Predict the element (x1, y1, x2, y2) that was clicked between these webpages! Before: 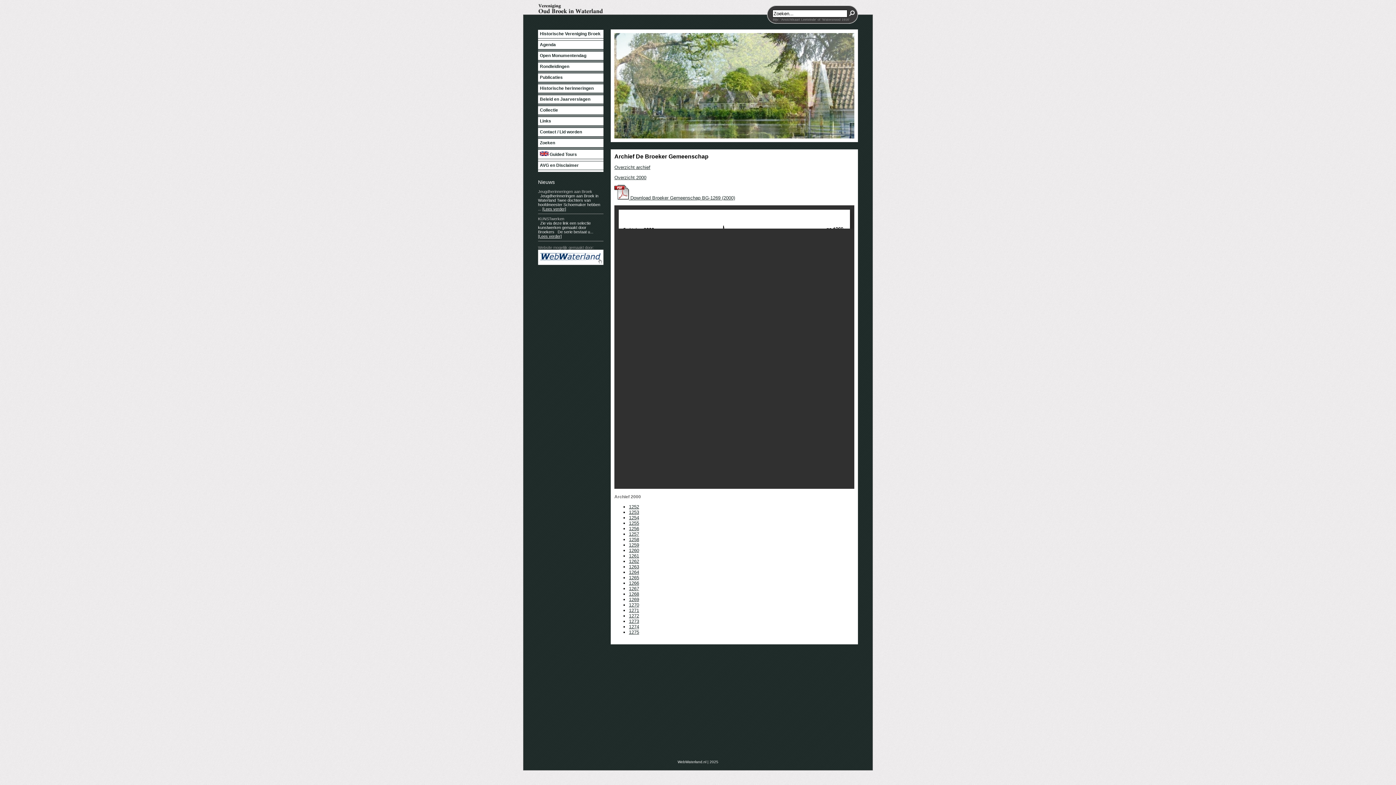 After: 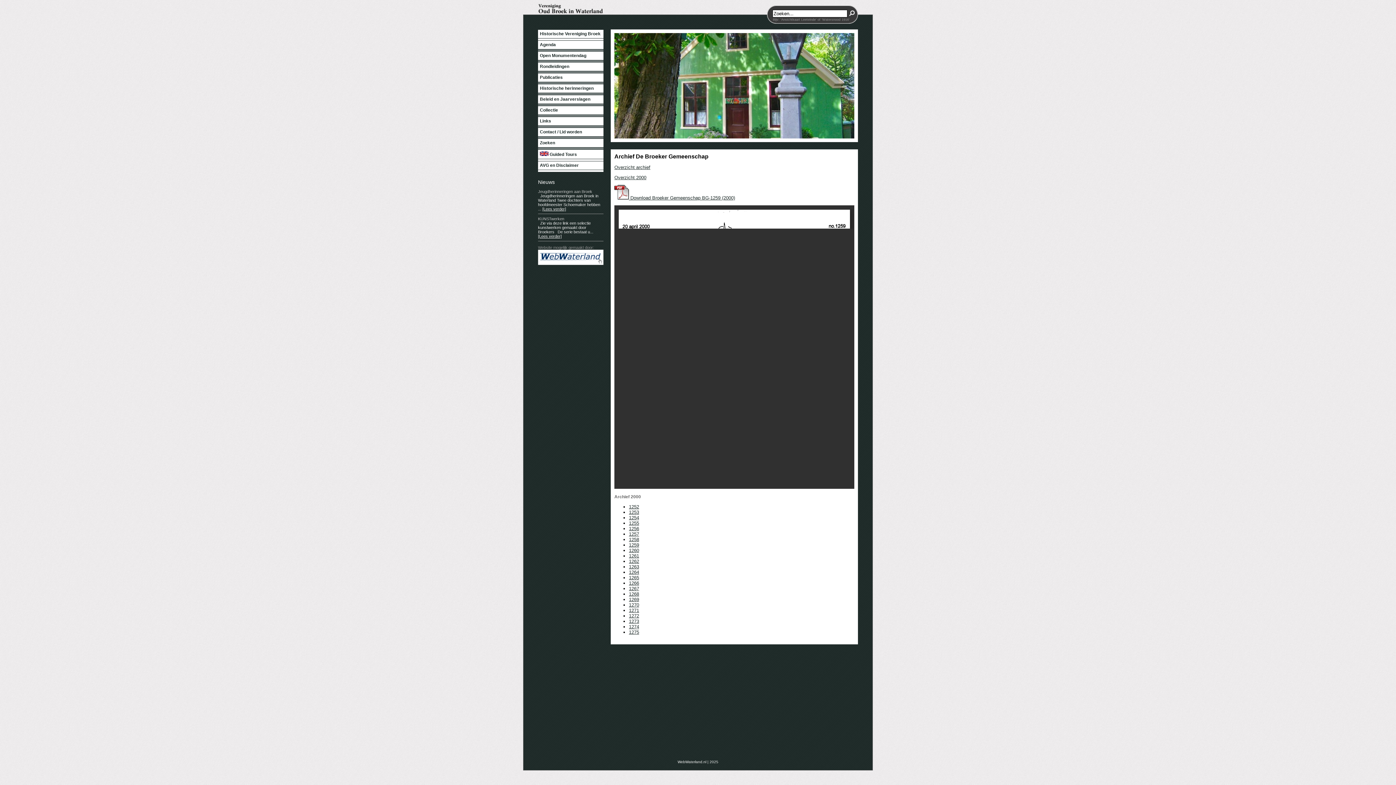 Action: label: 1259 bbox: (629, 542, 639, 548)